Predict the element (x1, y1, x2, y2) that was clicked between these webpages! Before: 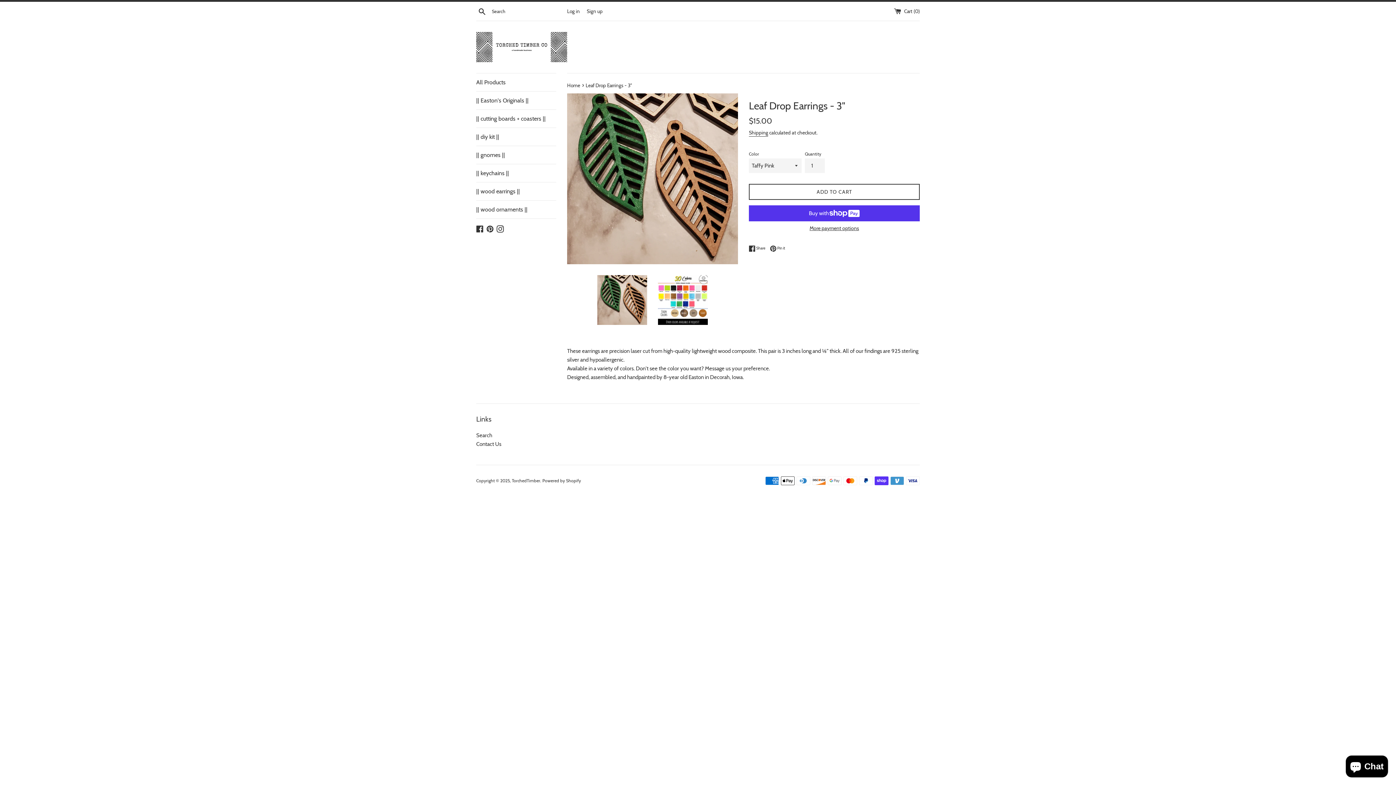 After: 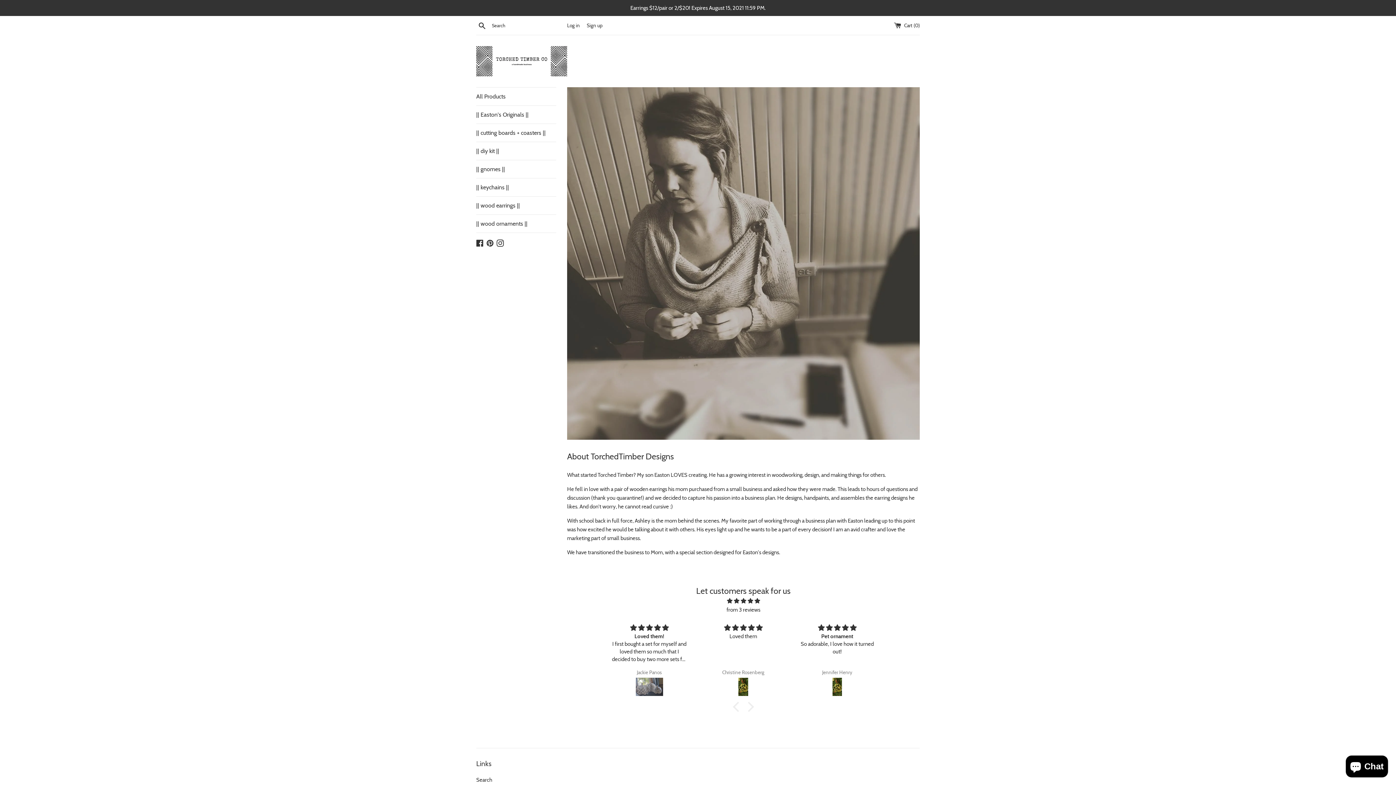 Action: bbox: (567, 82, 581, 88) label: Home 